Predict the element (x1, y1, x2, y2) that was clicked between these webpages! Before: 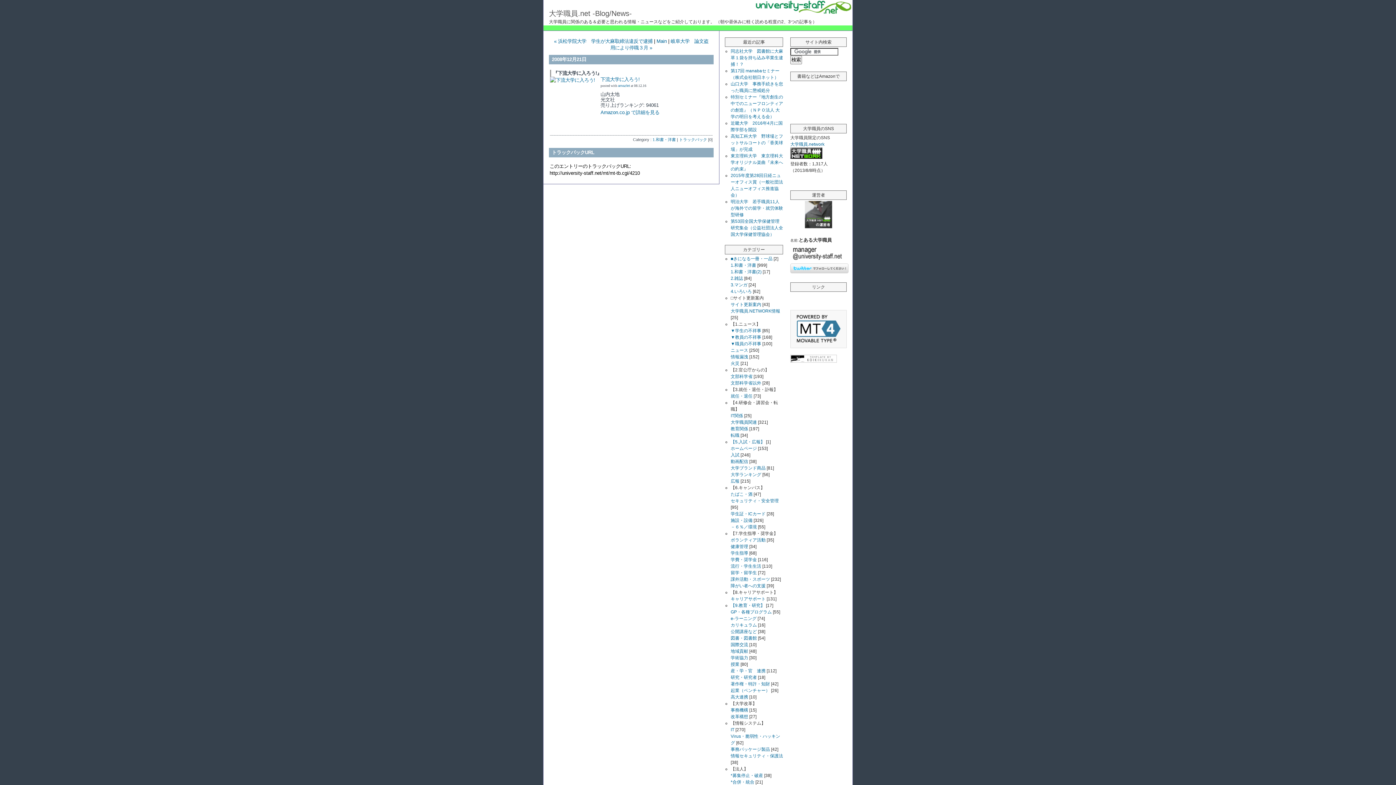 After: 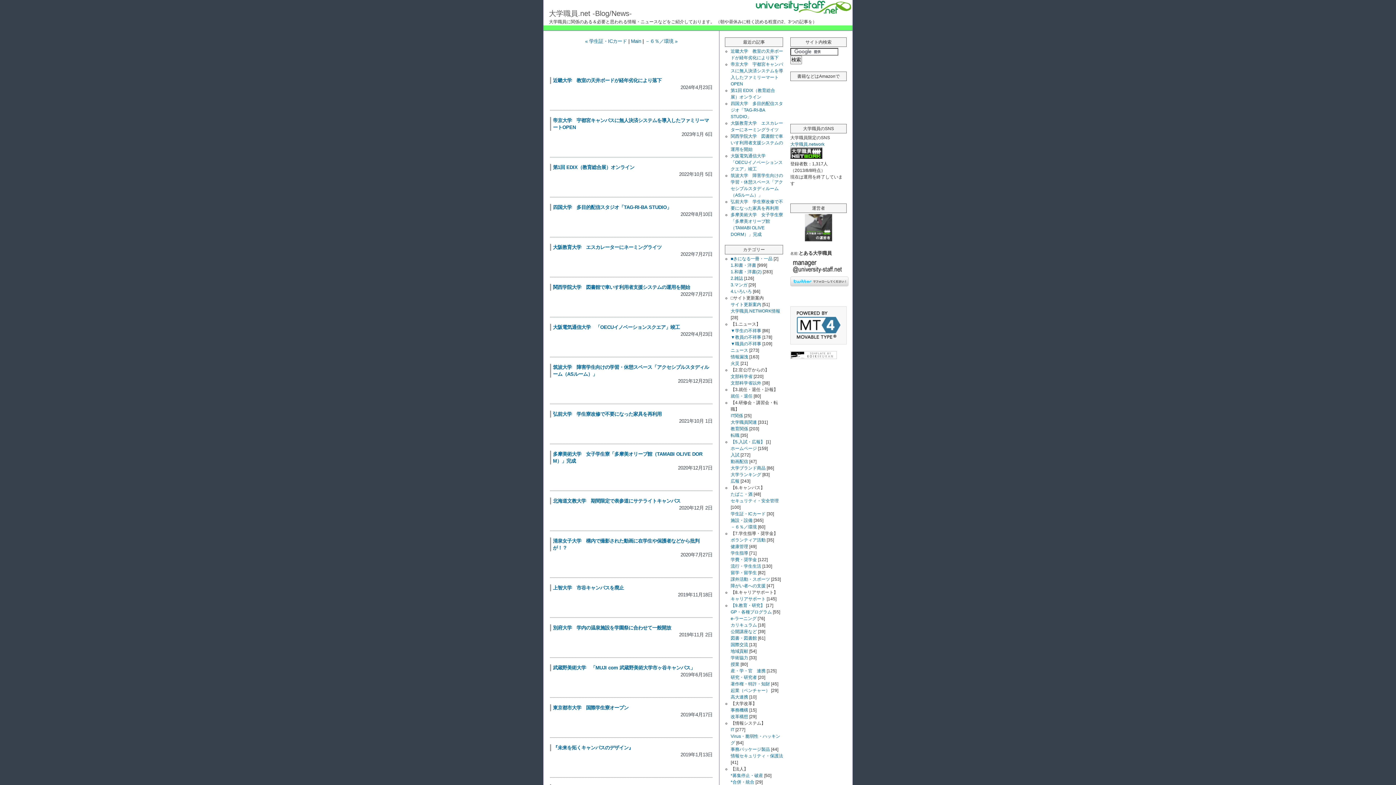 Action: bbox: (730, 518, 752, 523) label: 施設・設備